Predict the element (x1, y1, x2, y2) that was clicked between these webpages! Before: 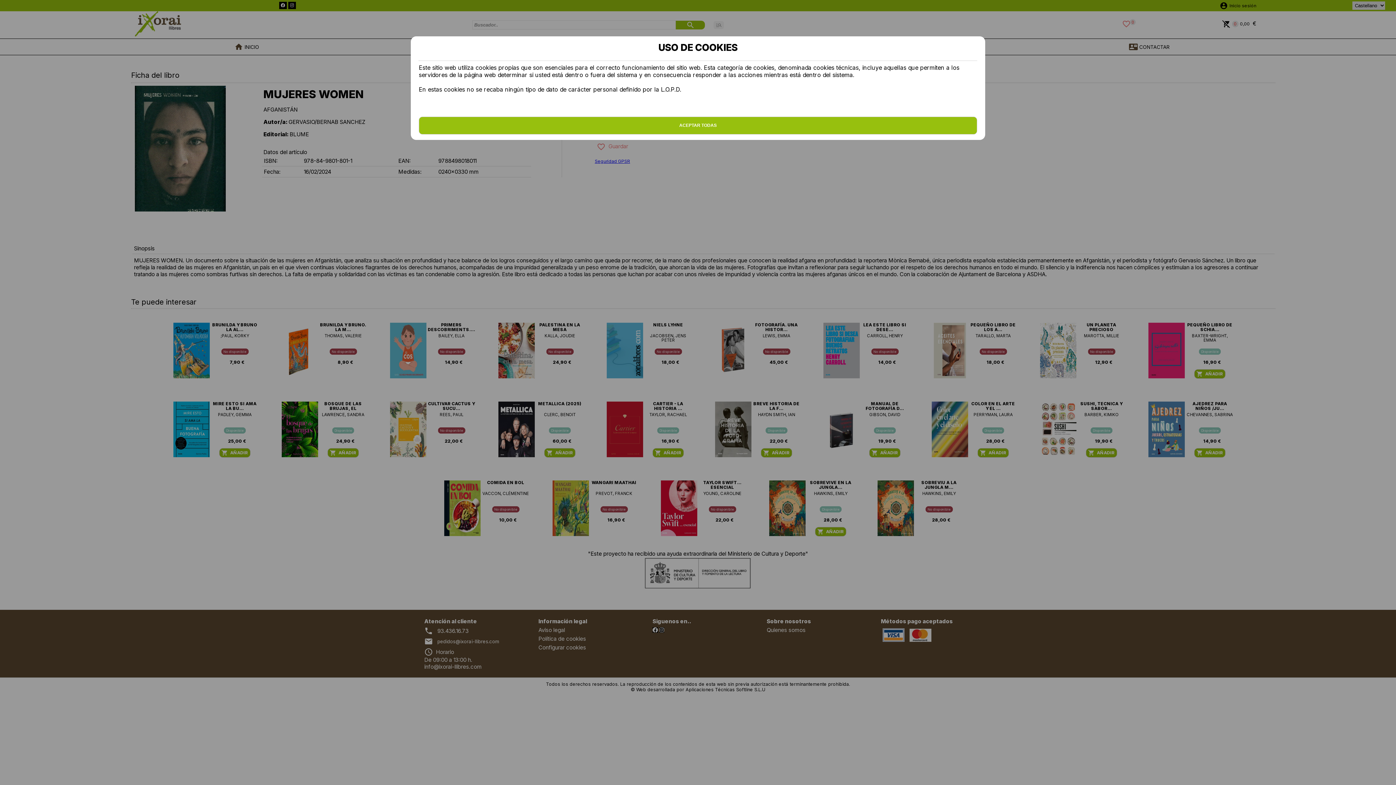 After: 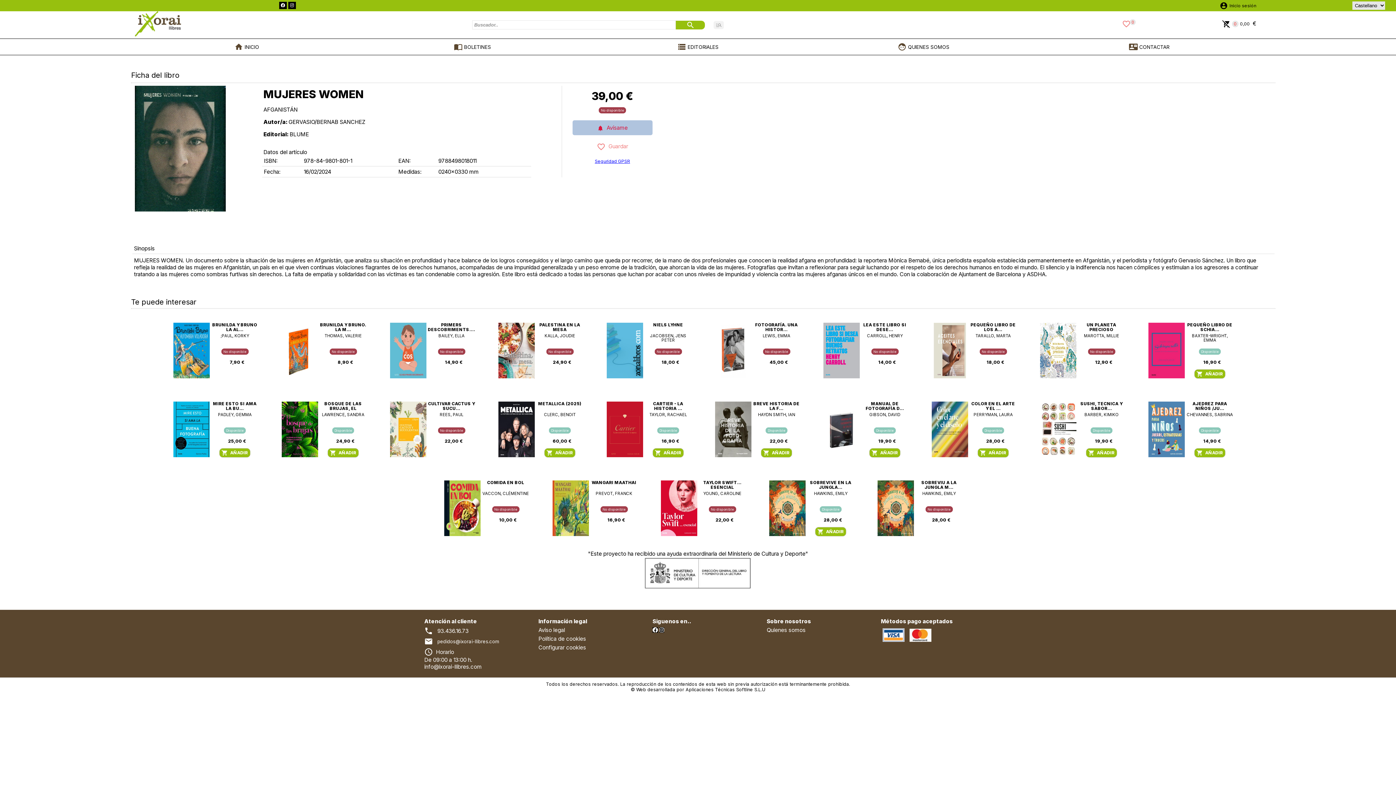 Action: label: ACEPTAR TODAS bbox: (418, 116, 977, 134)